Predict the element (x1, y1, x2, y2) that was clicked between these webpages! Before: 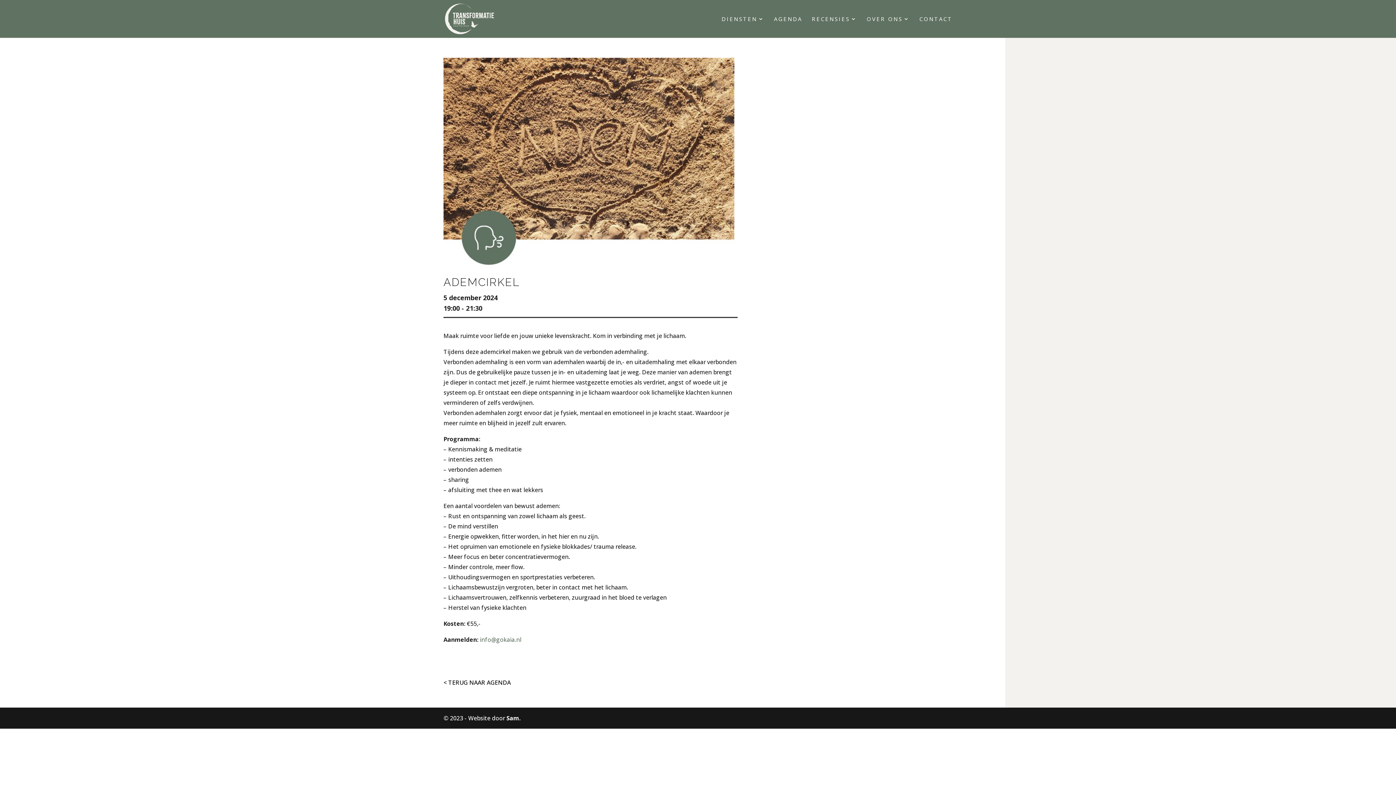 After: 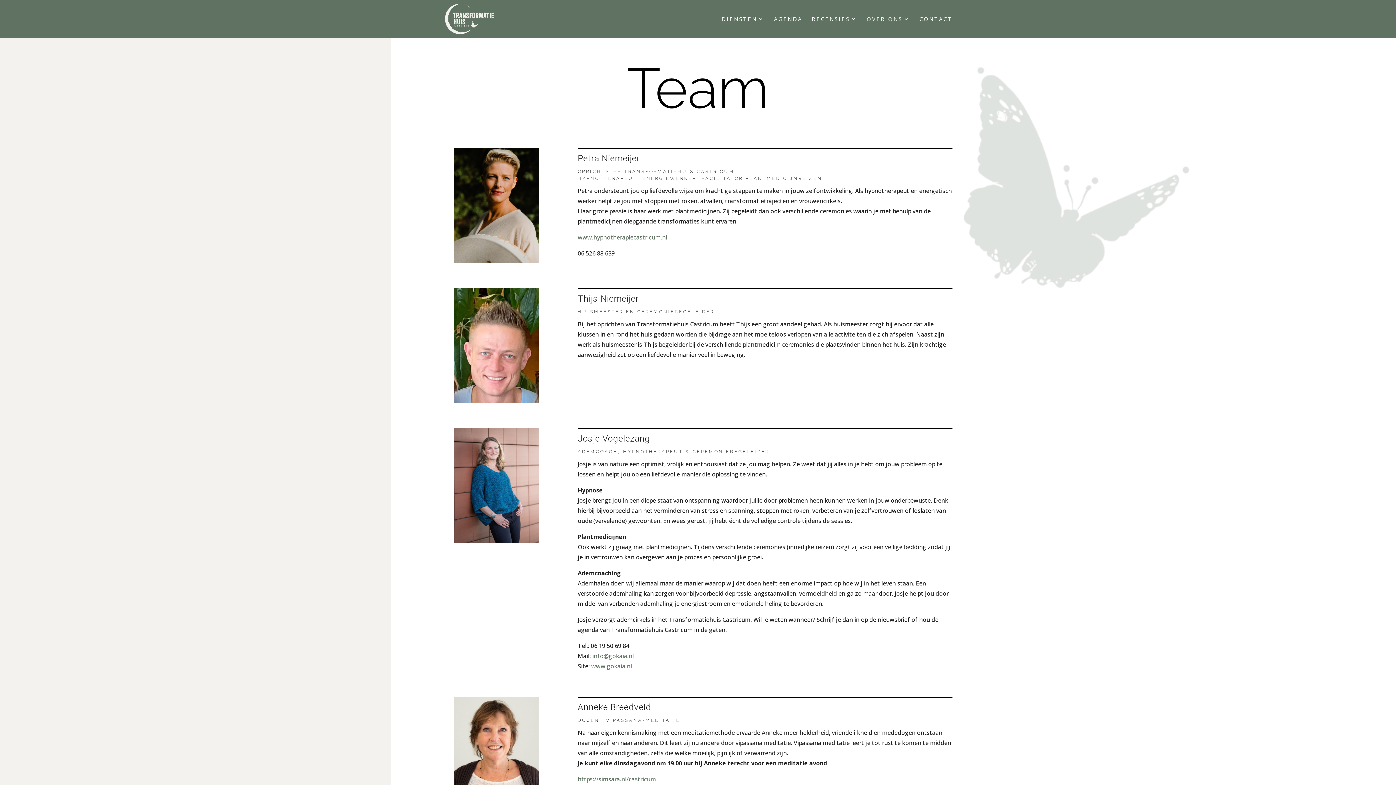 Action: label: OVER ONS bbox: (866, 16, 910, 37)